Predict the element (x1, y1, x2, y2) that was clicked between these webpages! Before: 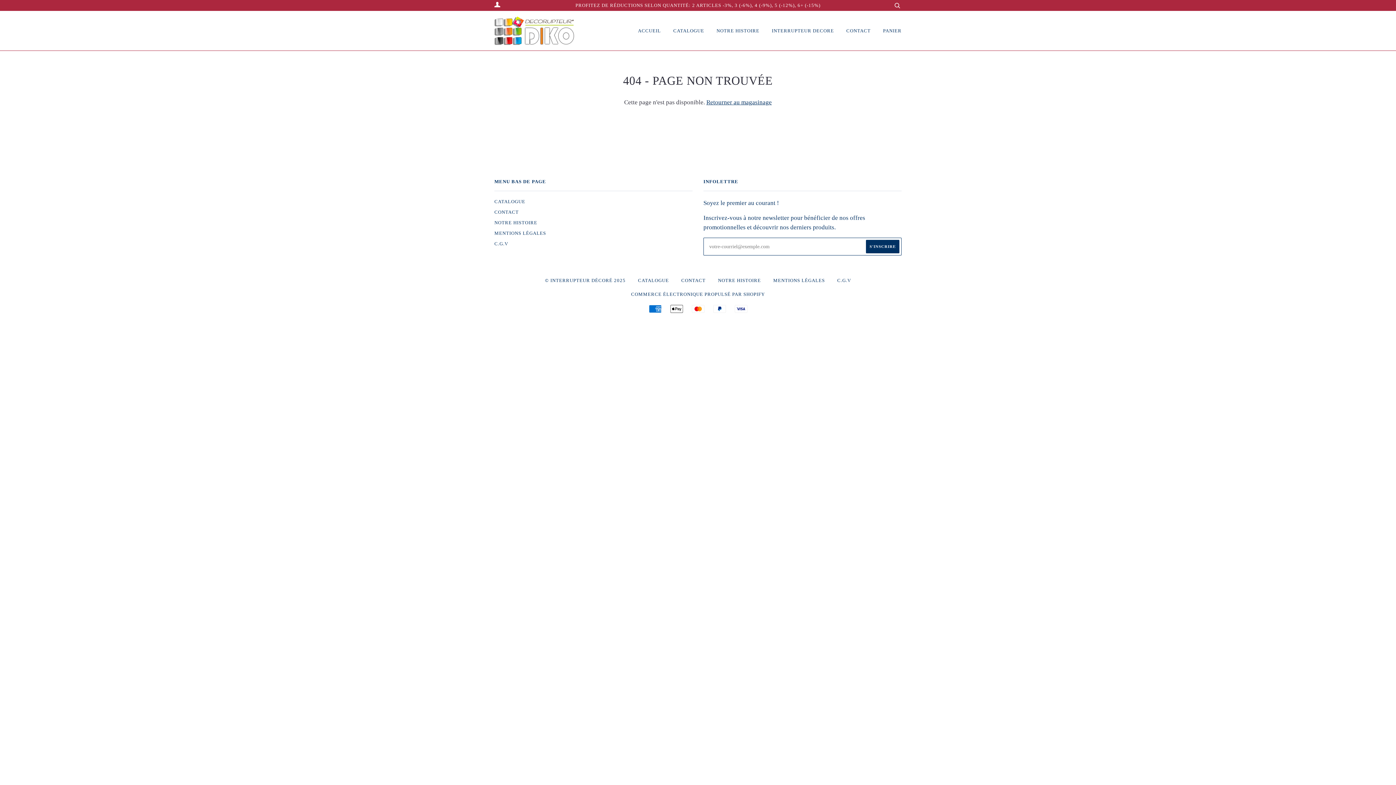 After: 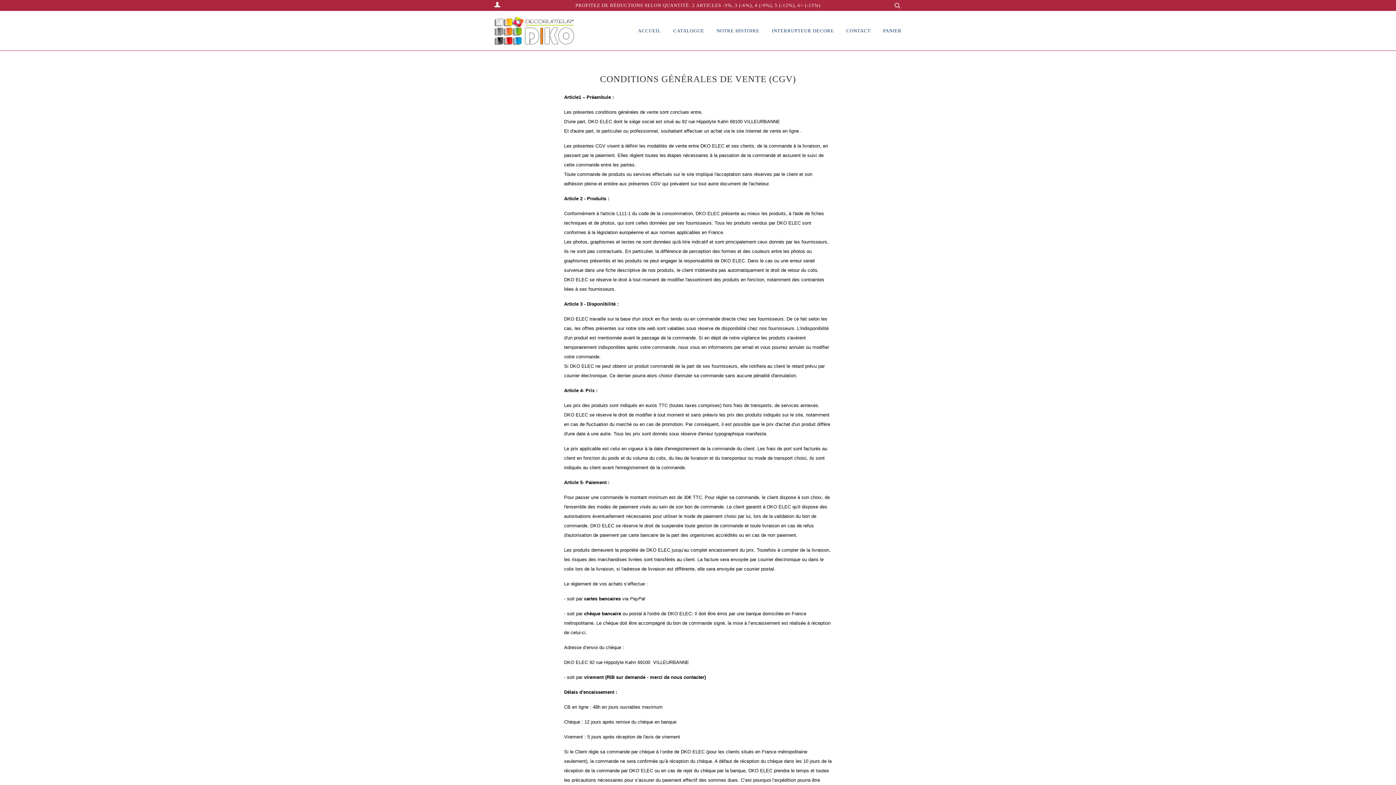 Action: bbox: (837, 278, 851, 283) label: C.G.V